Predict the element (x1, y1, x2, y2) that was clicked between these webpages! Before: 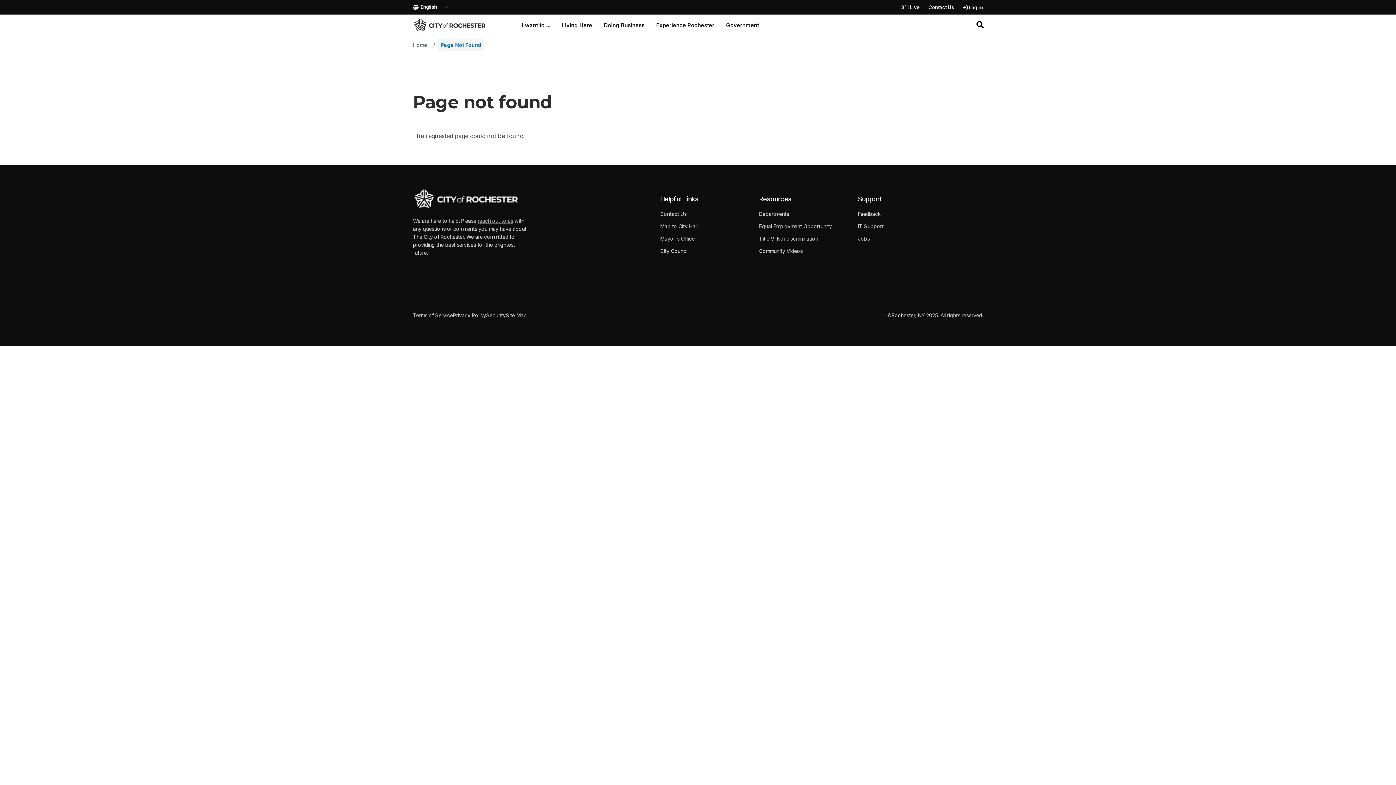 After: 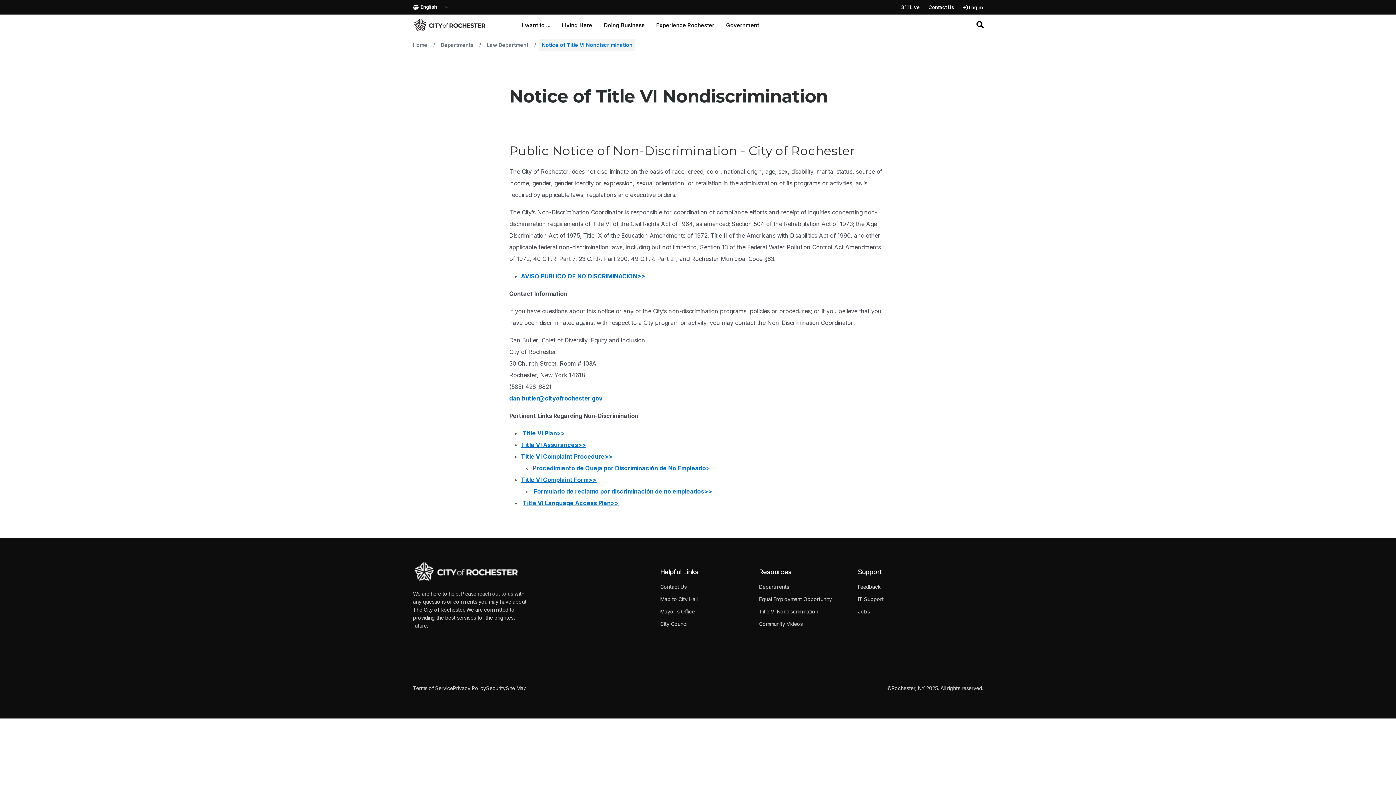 Action: label: Title VI Nondiscrimination bbox: (759, 234, 834, 242)